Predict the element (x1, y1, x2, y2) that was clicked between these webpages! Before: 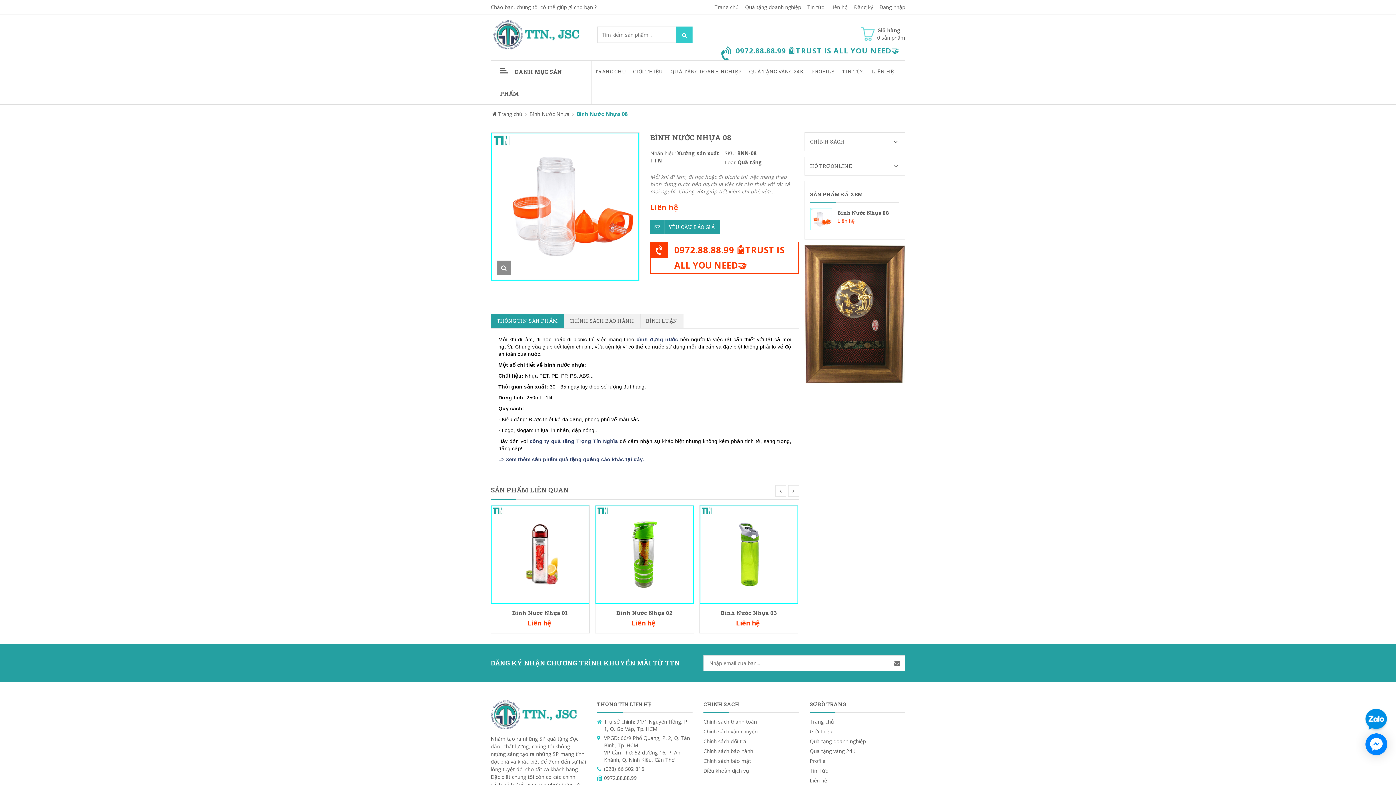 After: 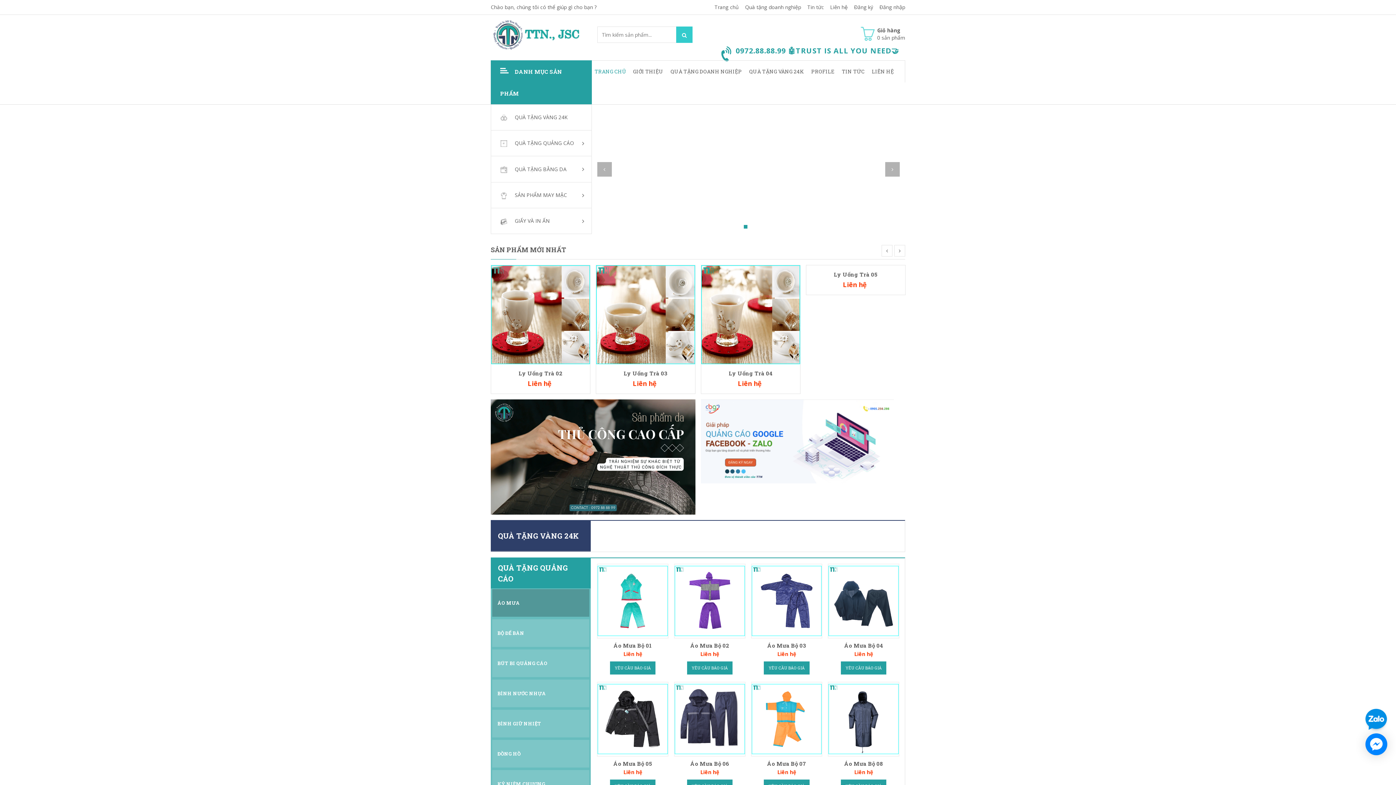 Action: bbox: (810, 718, 834, 725) label: Trang chủ